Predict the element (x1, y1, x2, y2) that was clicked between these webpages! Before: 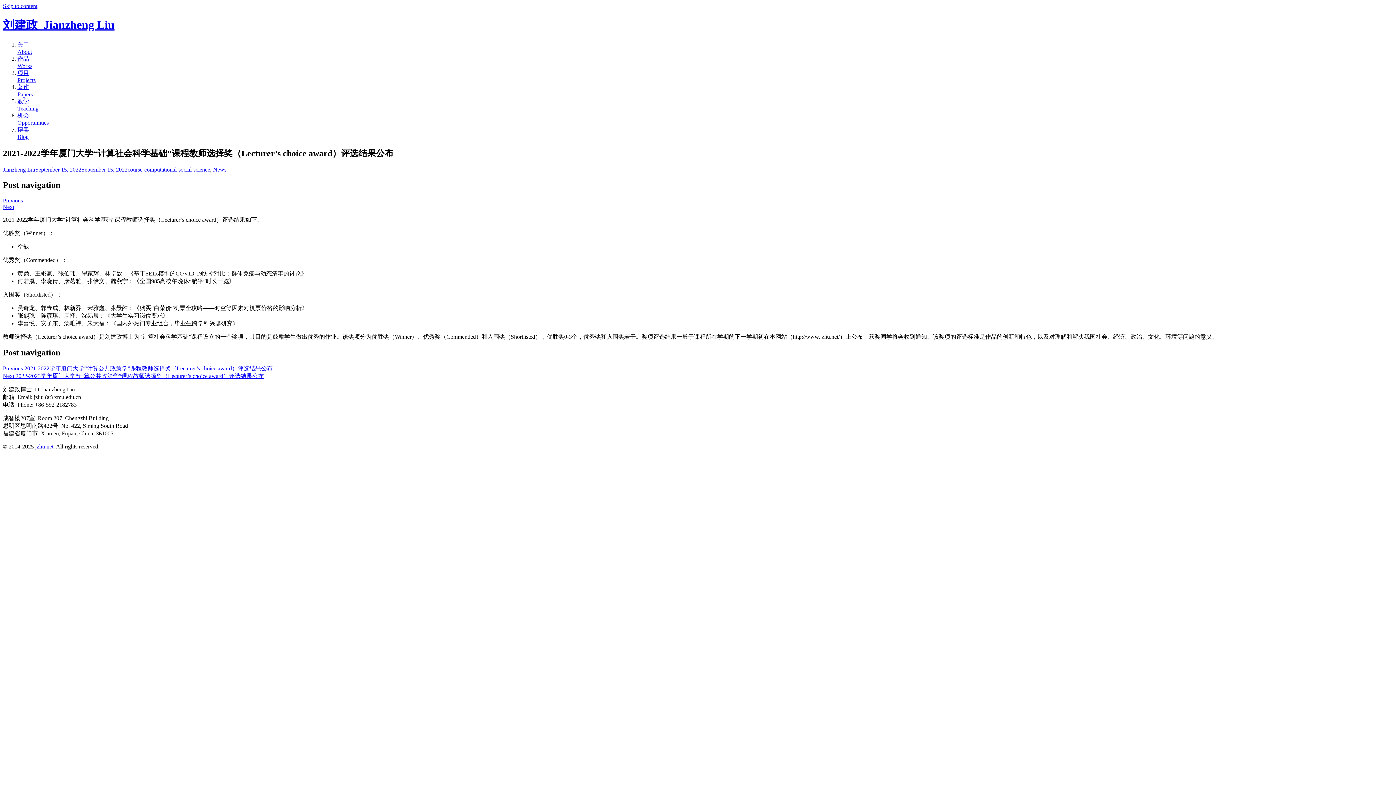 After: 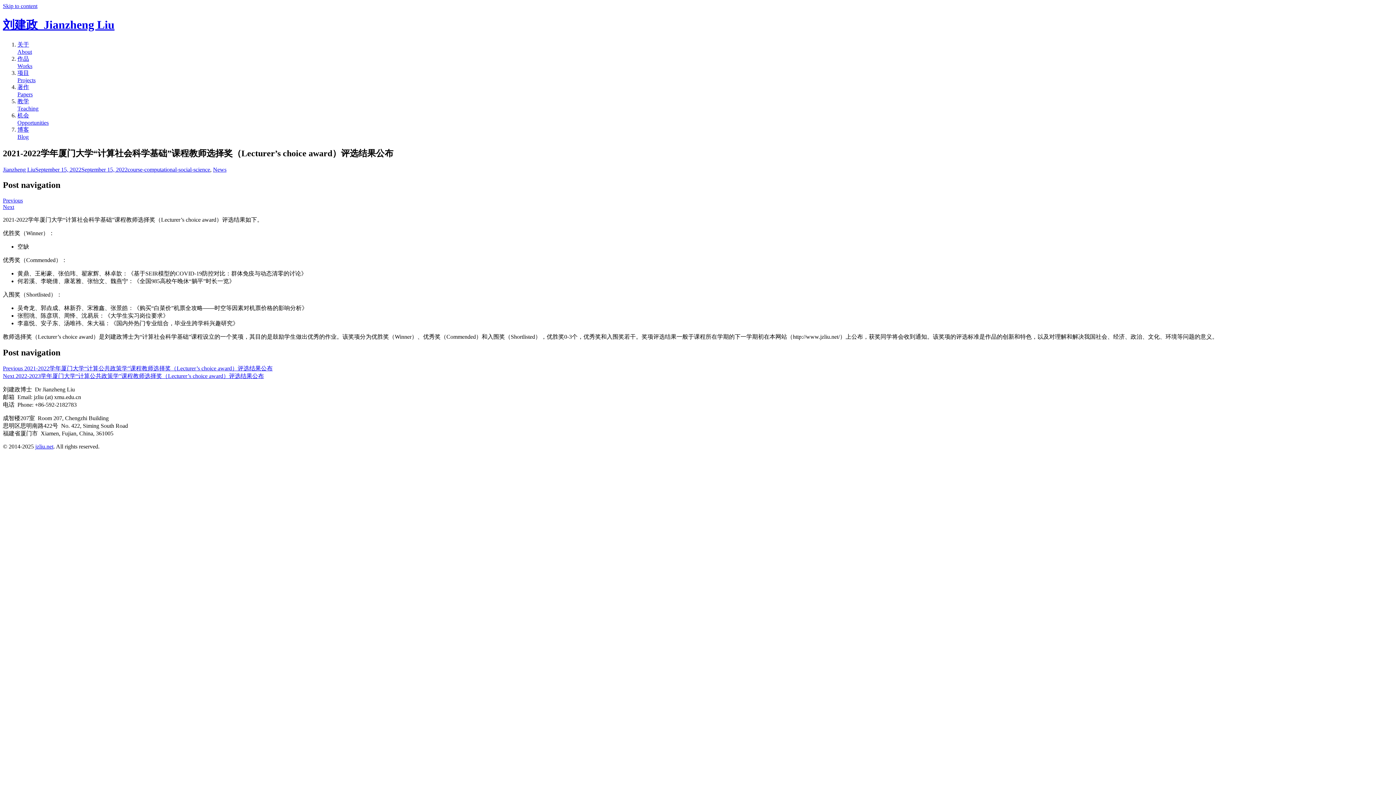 Action: bbox: (2, 2, 37, 9) label: Skip to content